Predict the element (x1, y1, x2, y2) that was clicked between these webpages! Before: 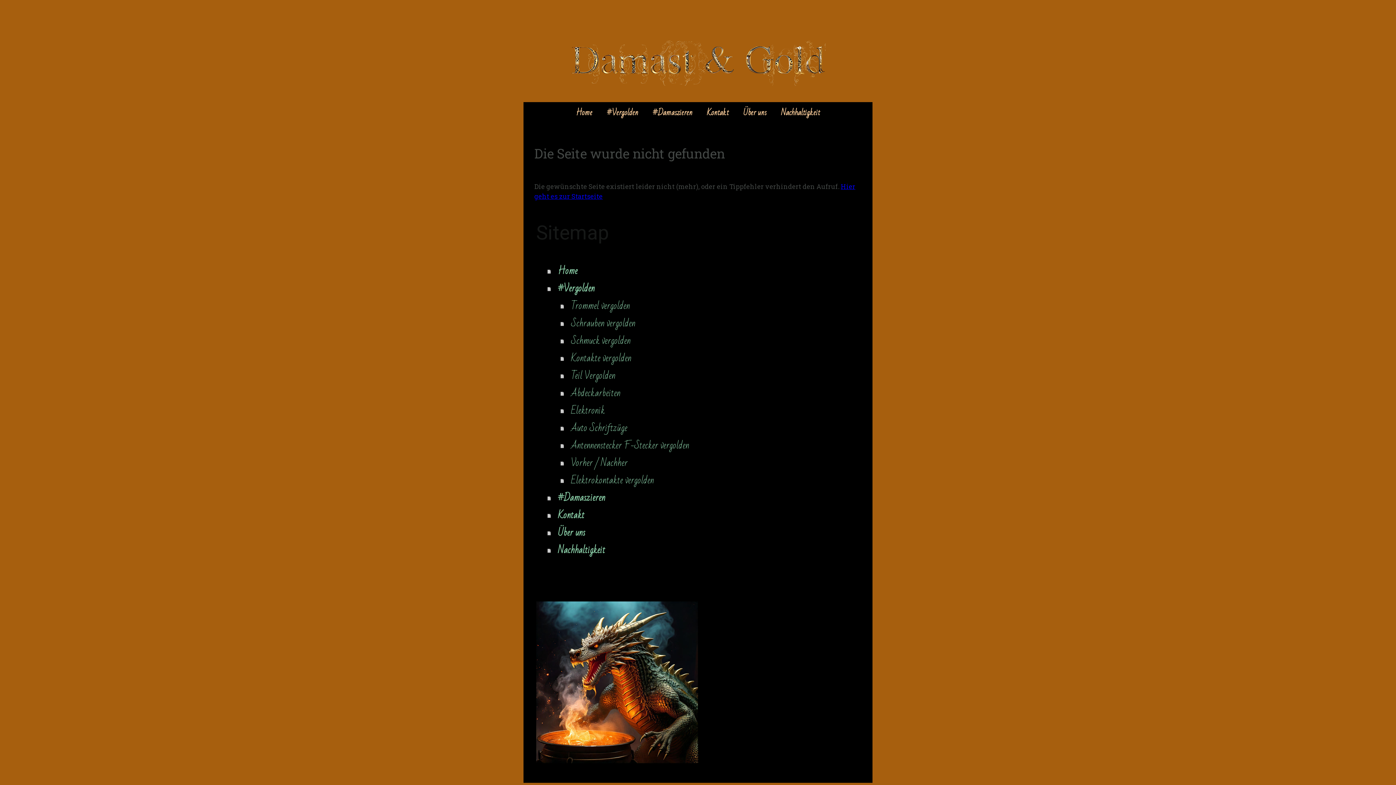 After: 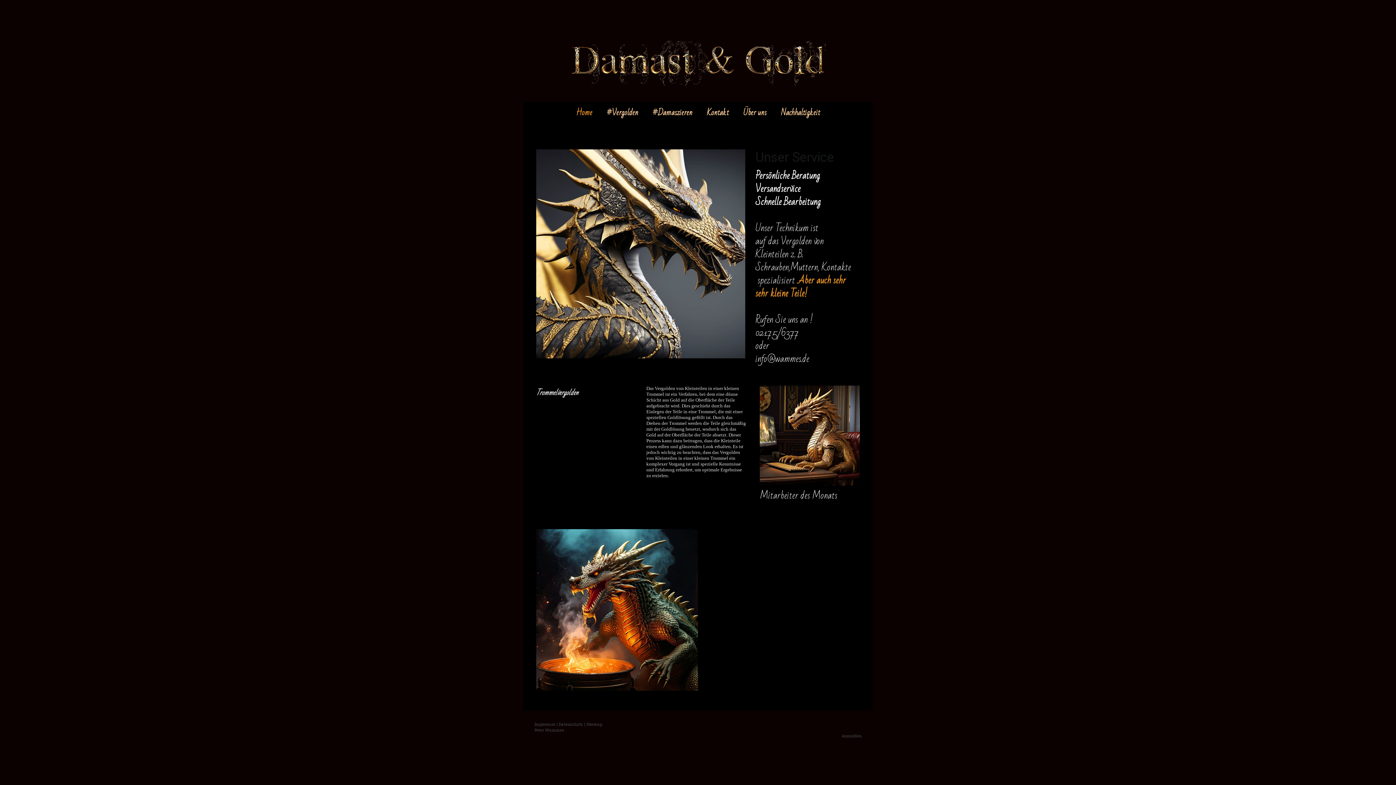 Action: bbox: (570, 34, 825, 43)